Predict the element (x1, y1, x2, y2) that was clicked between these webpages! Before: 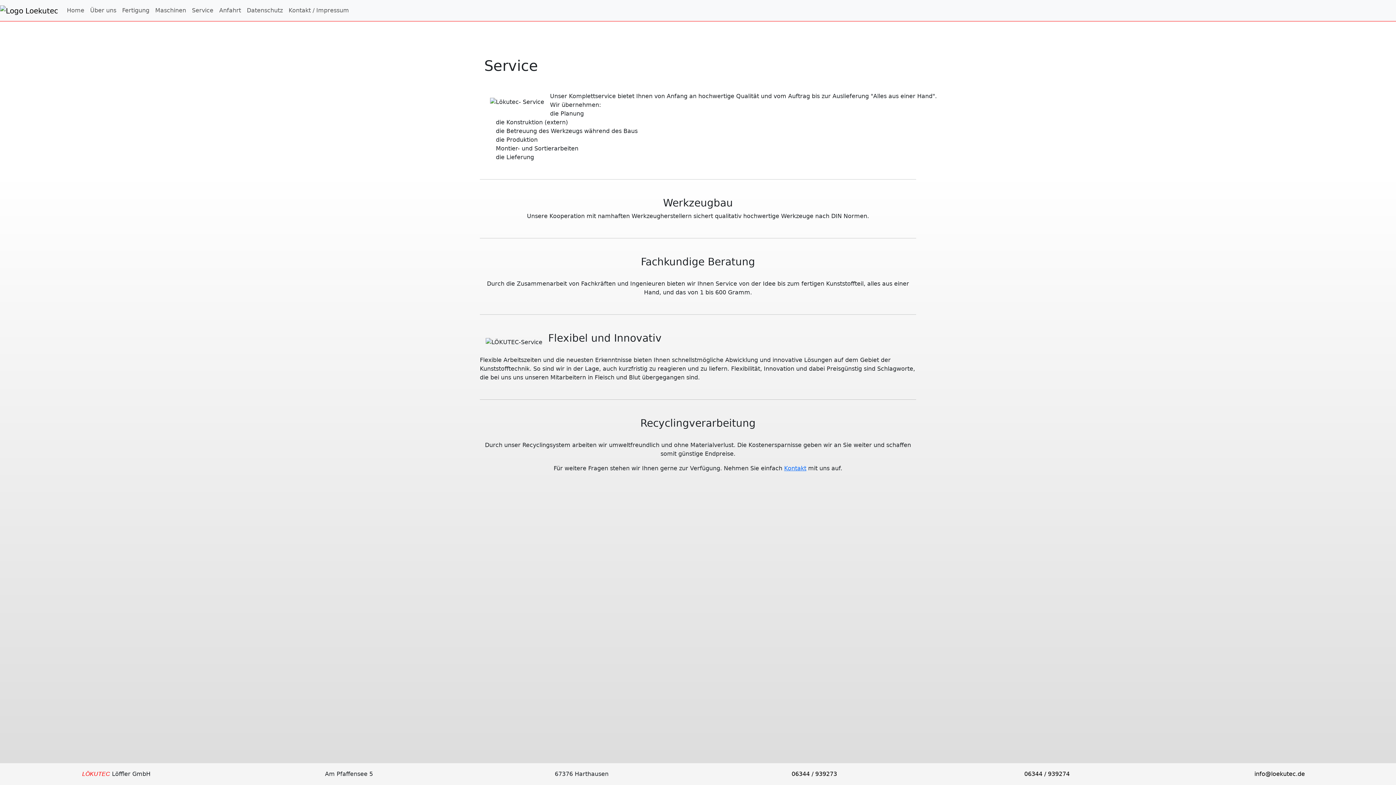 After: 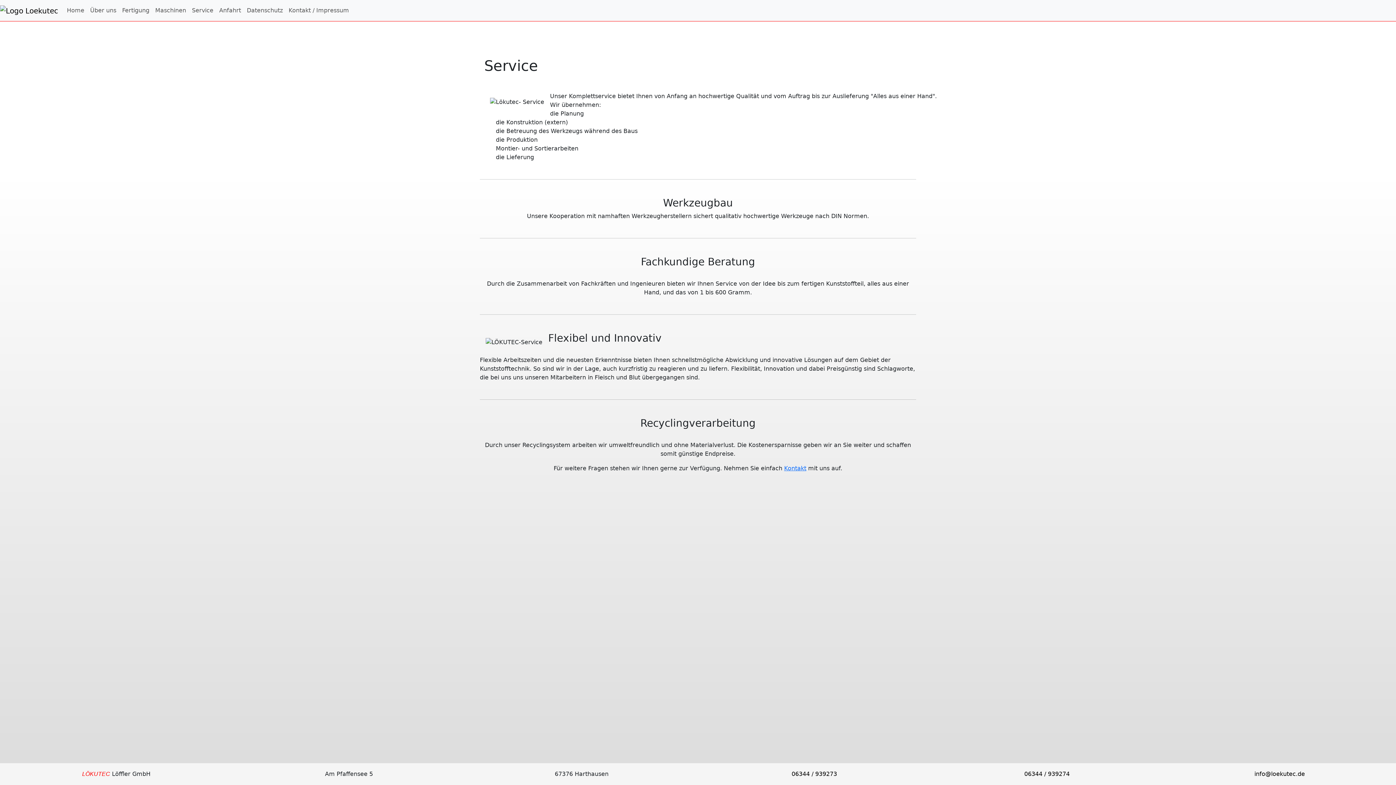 Action: bbox: (1254, 770, 1305, 777) label: info@loekutec.de